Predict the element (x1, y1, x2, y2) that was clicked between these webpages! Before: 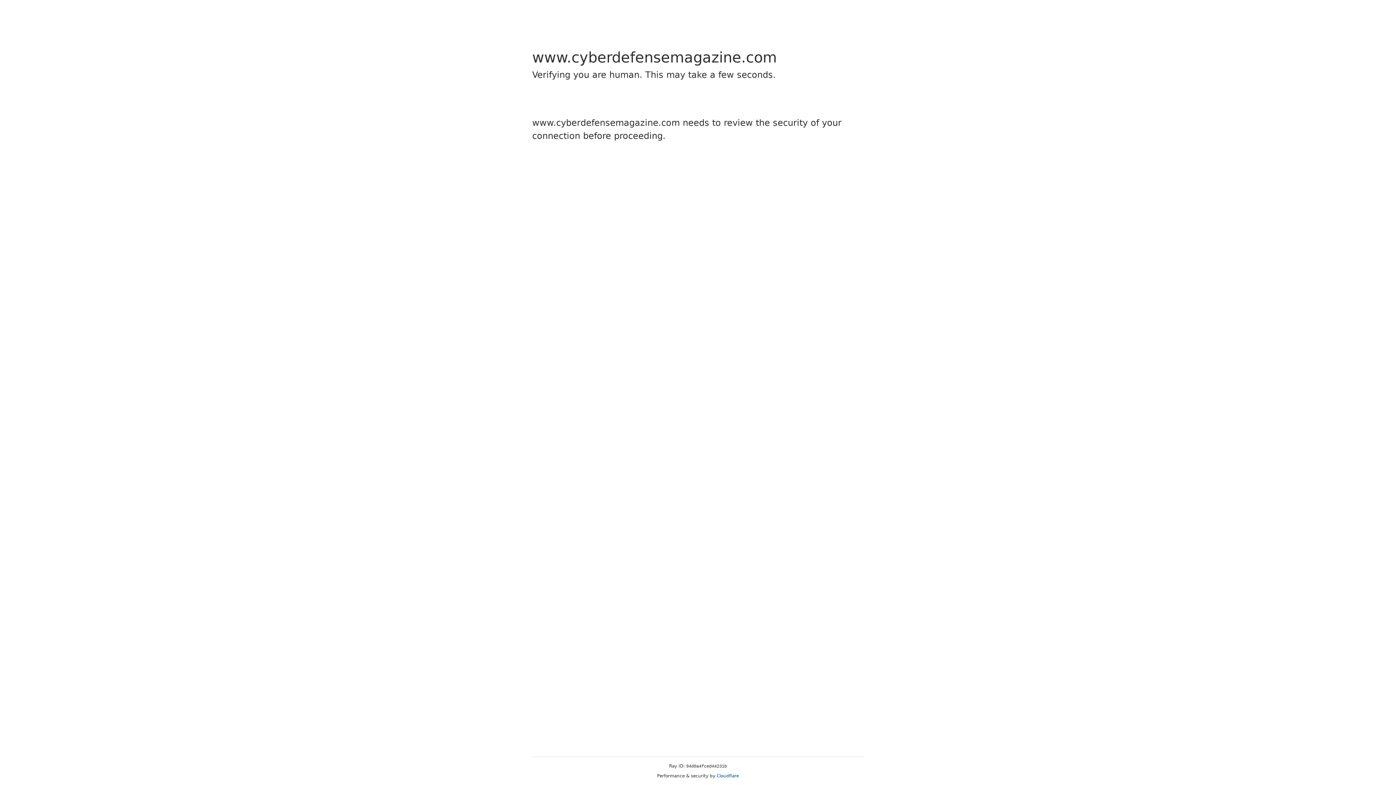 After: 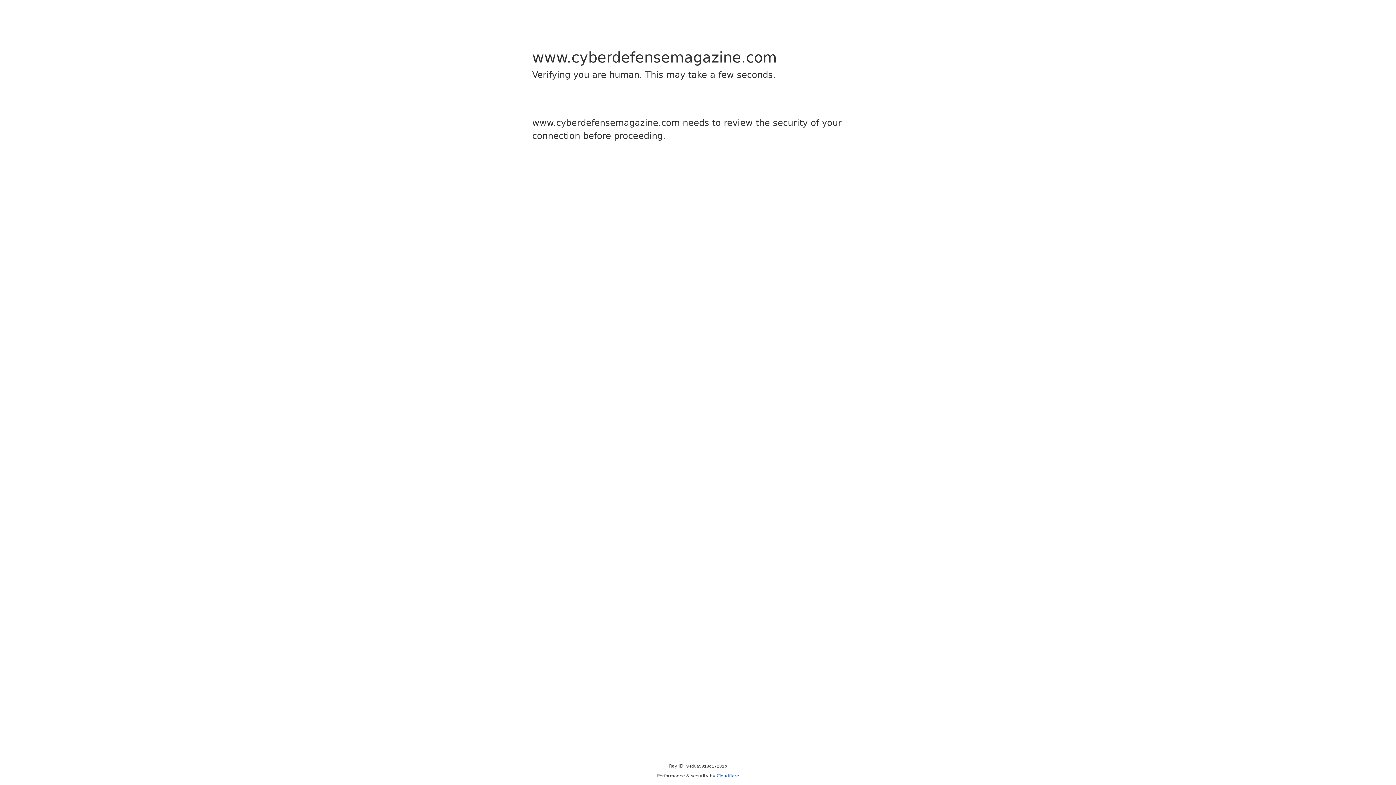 Action: label: Cloudflare bbox: (716, 773, 739, 778)